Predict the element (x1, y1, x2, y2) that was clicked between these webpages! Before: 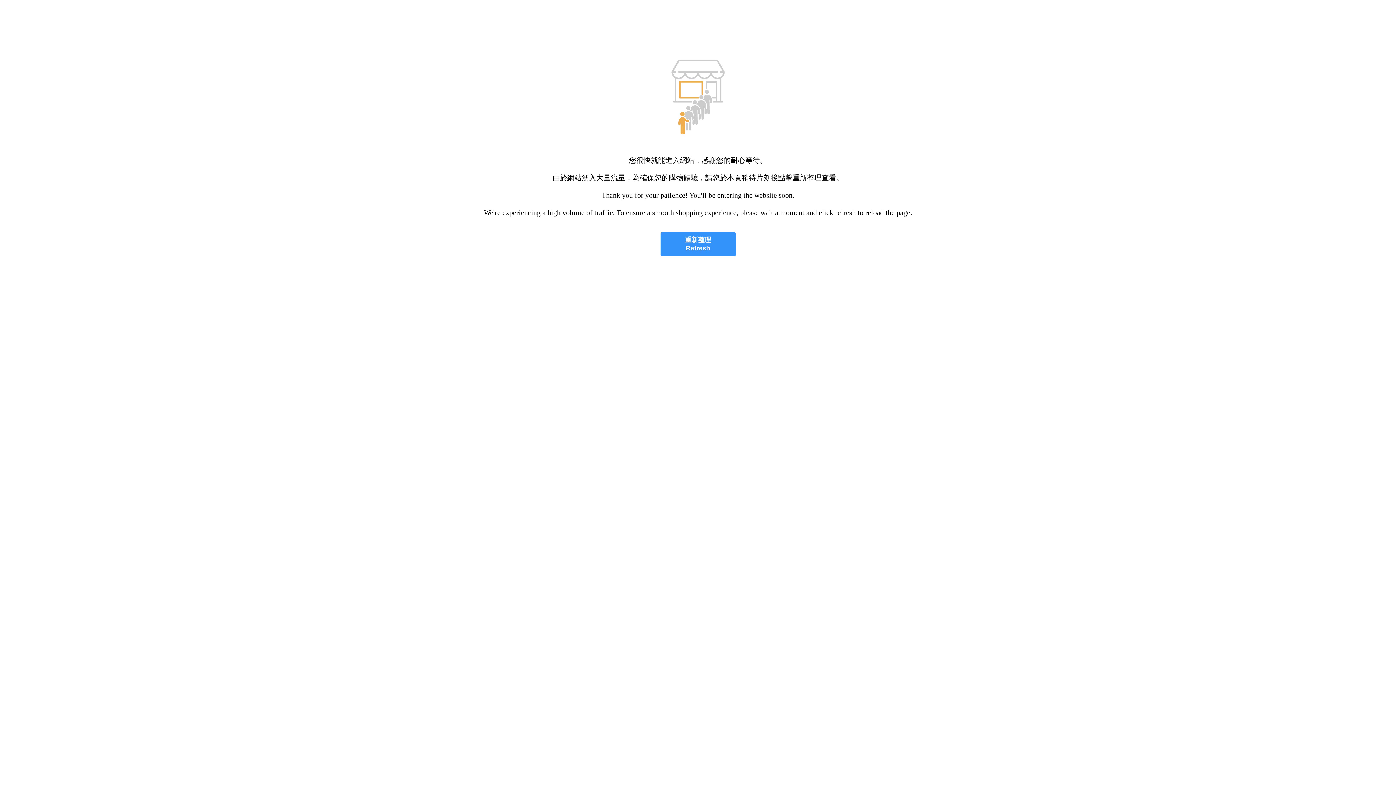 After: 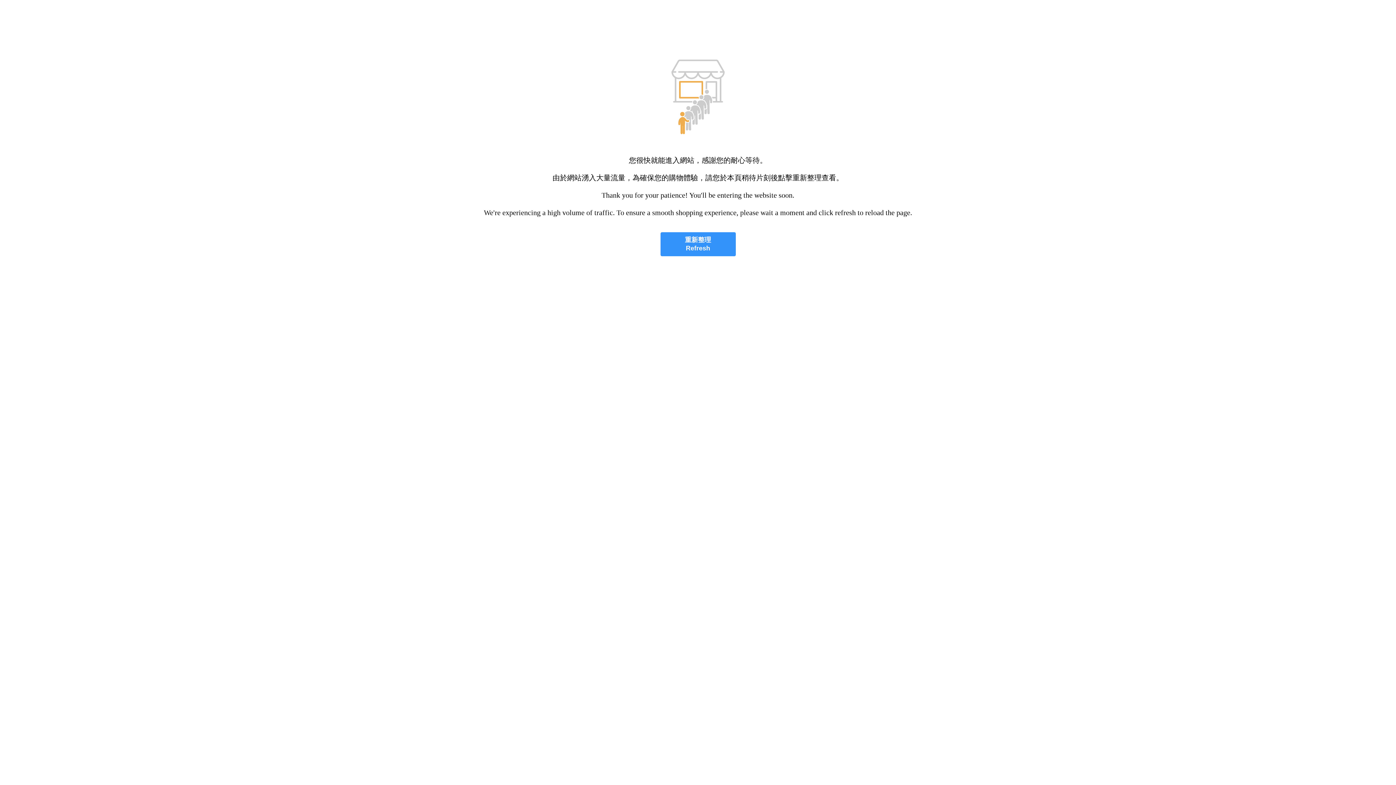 Action: label: 重新整理
Refresh bbox: (660, 232, 735, 256)